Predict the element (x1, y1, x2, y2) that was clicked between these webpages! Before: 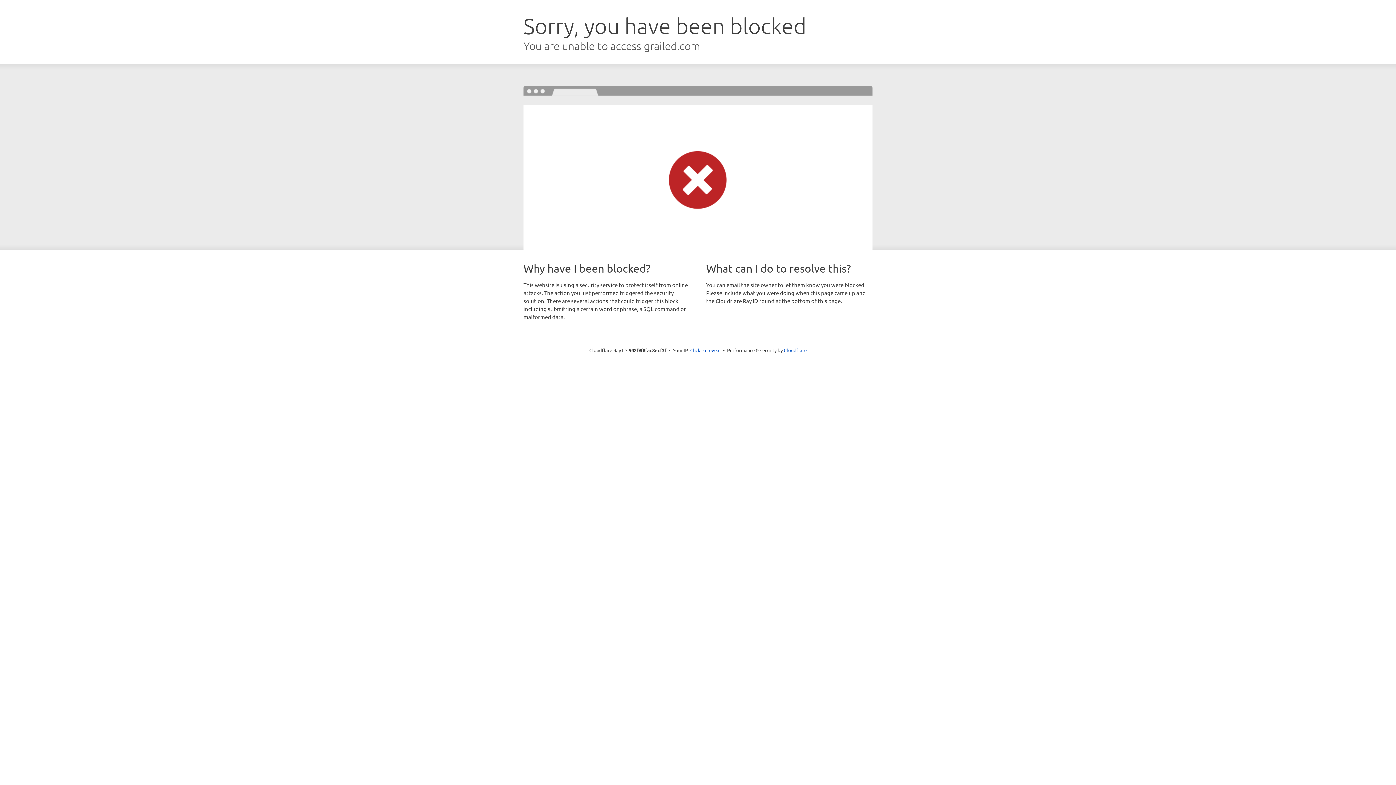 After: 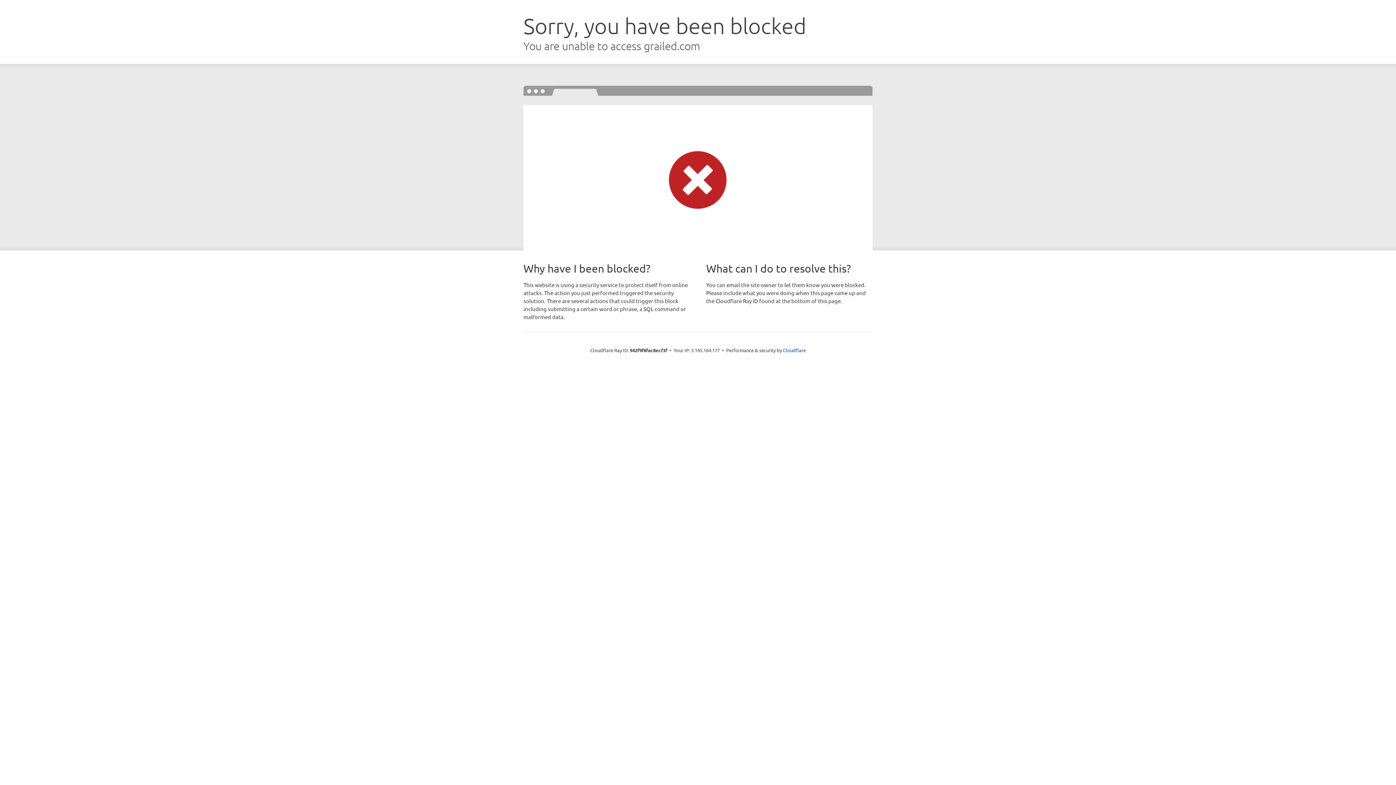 Action: bbox: (690, 346, 720, 353) label: Click to reveal